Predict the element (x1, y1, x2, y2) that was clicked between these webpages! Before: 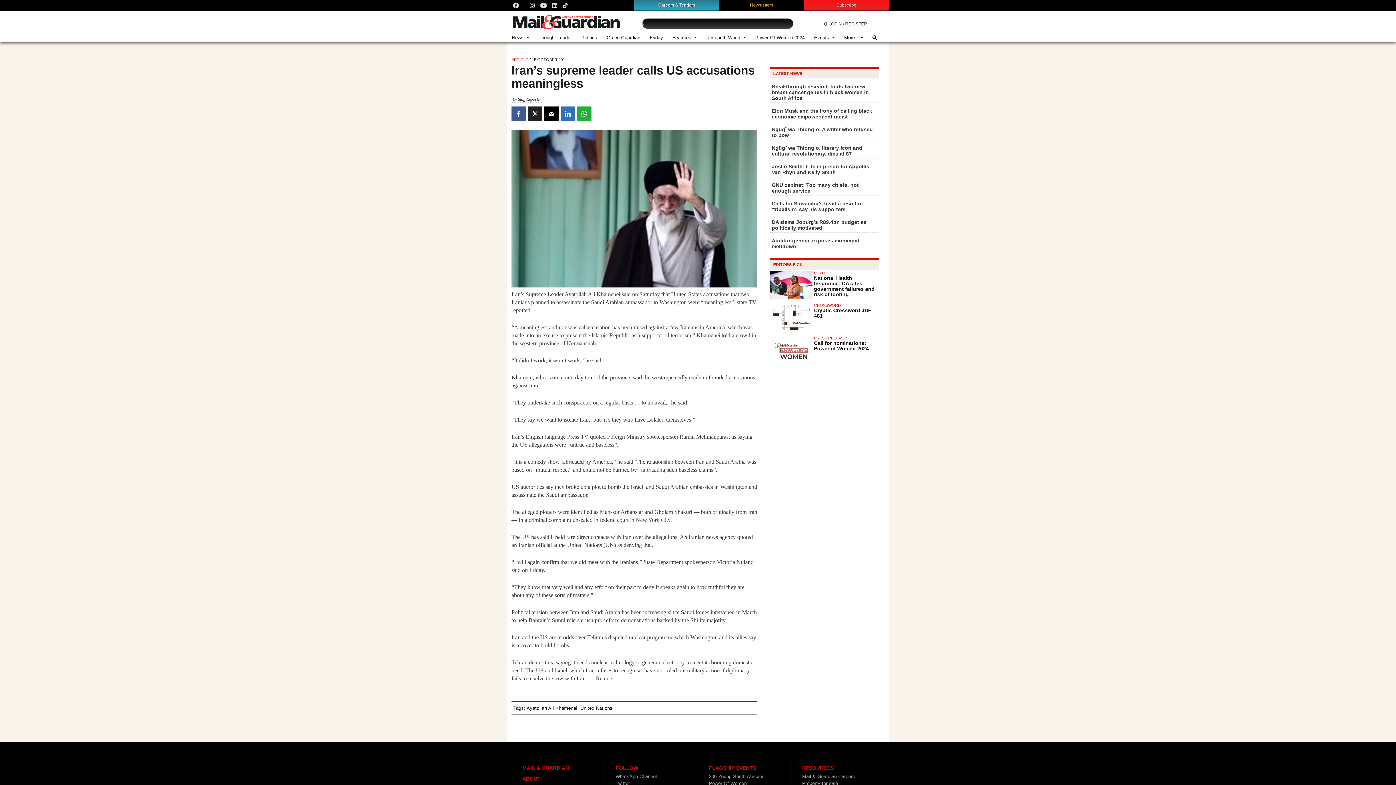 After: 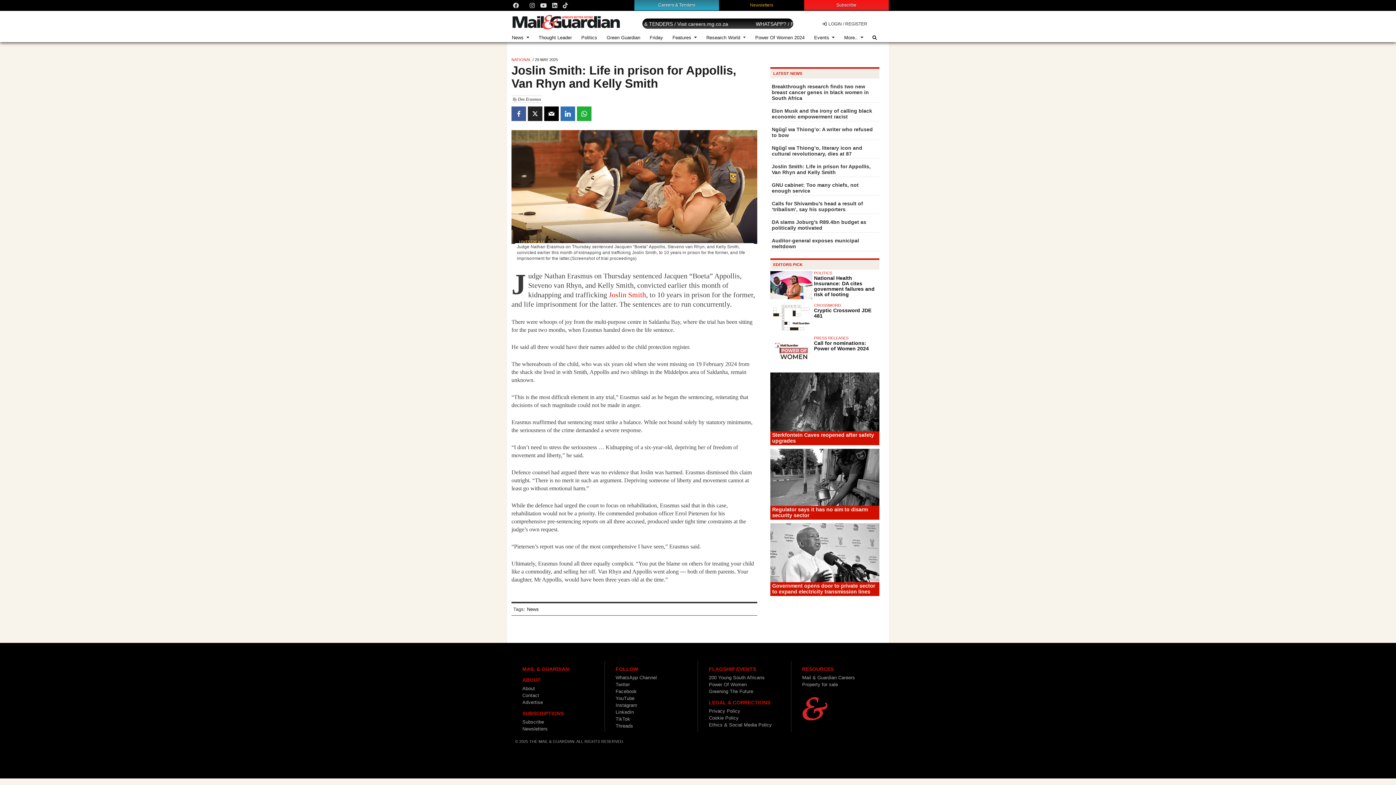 Action: bbox: (772, 163, 870, 175) label: Joslin Smith: Life in prison for Appollis, Van Rhyn and Kelly Smith